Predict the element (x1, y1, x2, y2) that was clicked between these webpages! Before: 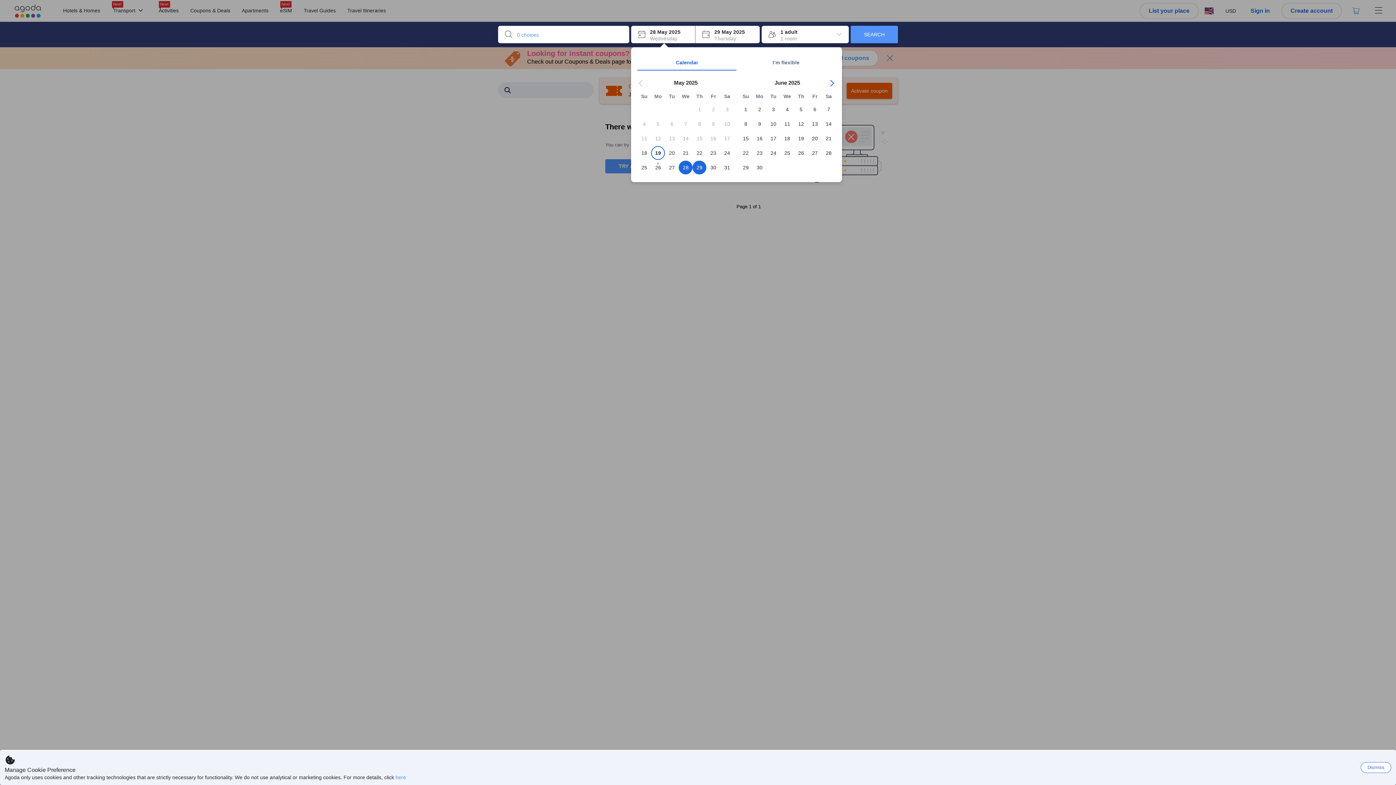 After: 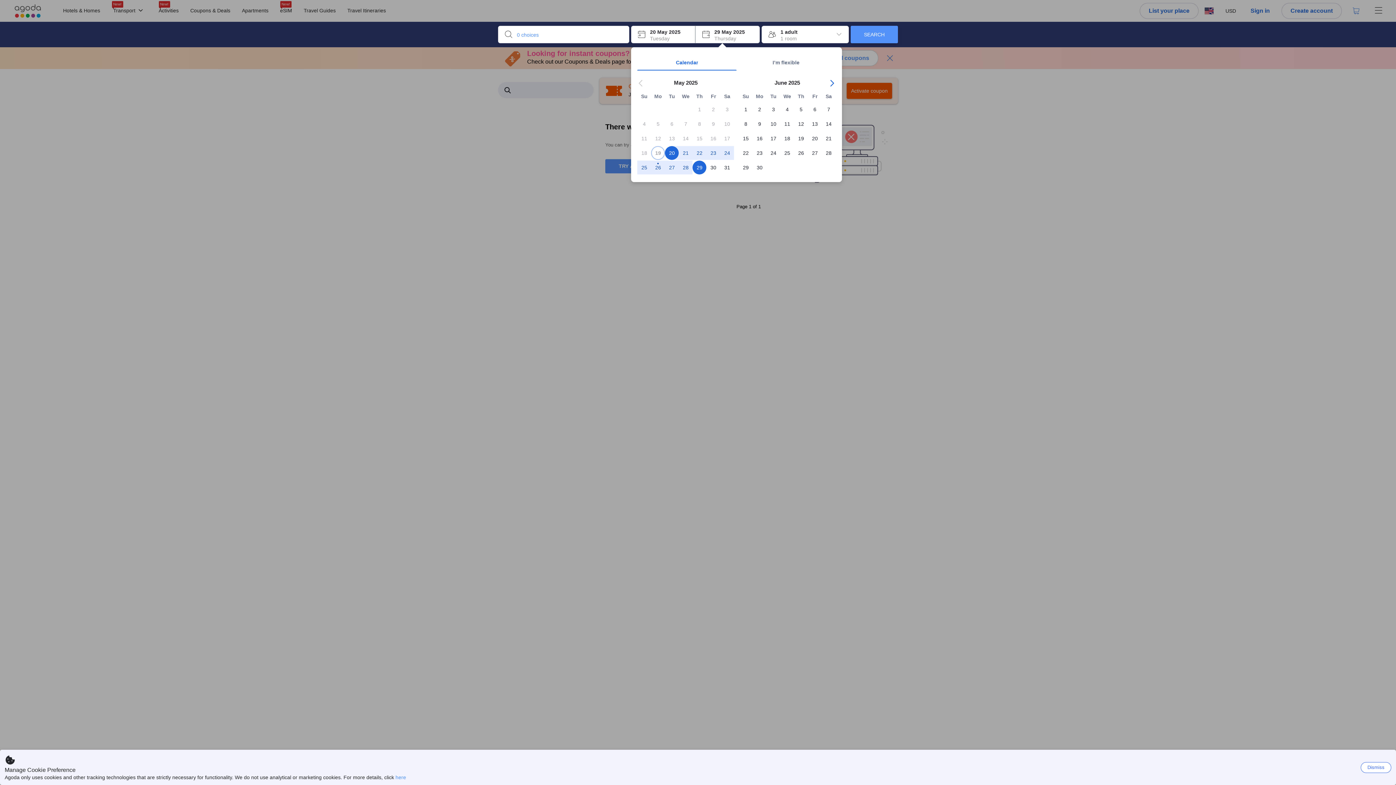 Action: label: 20 bbox: (665, 149, 679, 156)